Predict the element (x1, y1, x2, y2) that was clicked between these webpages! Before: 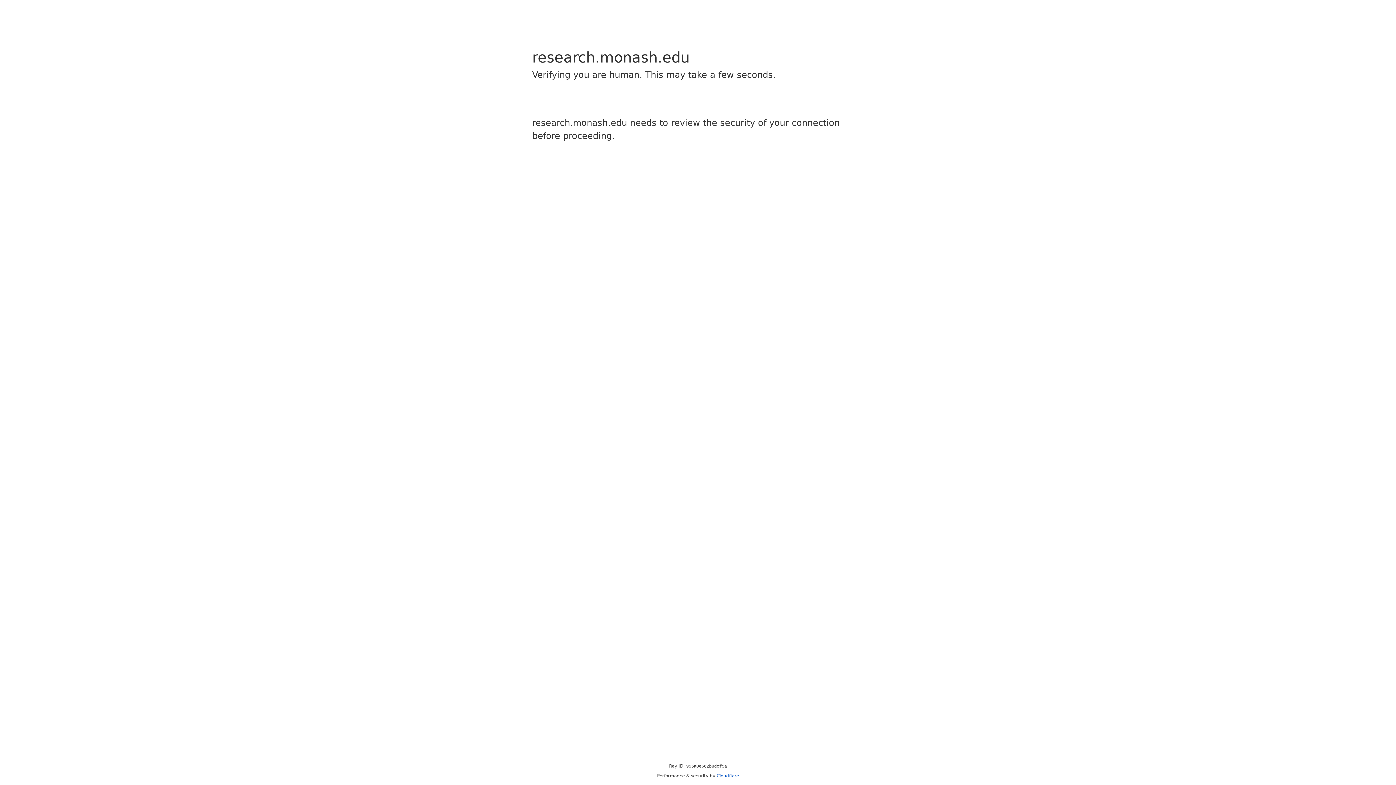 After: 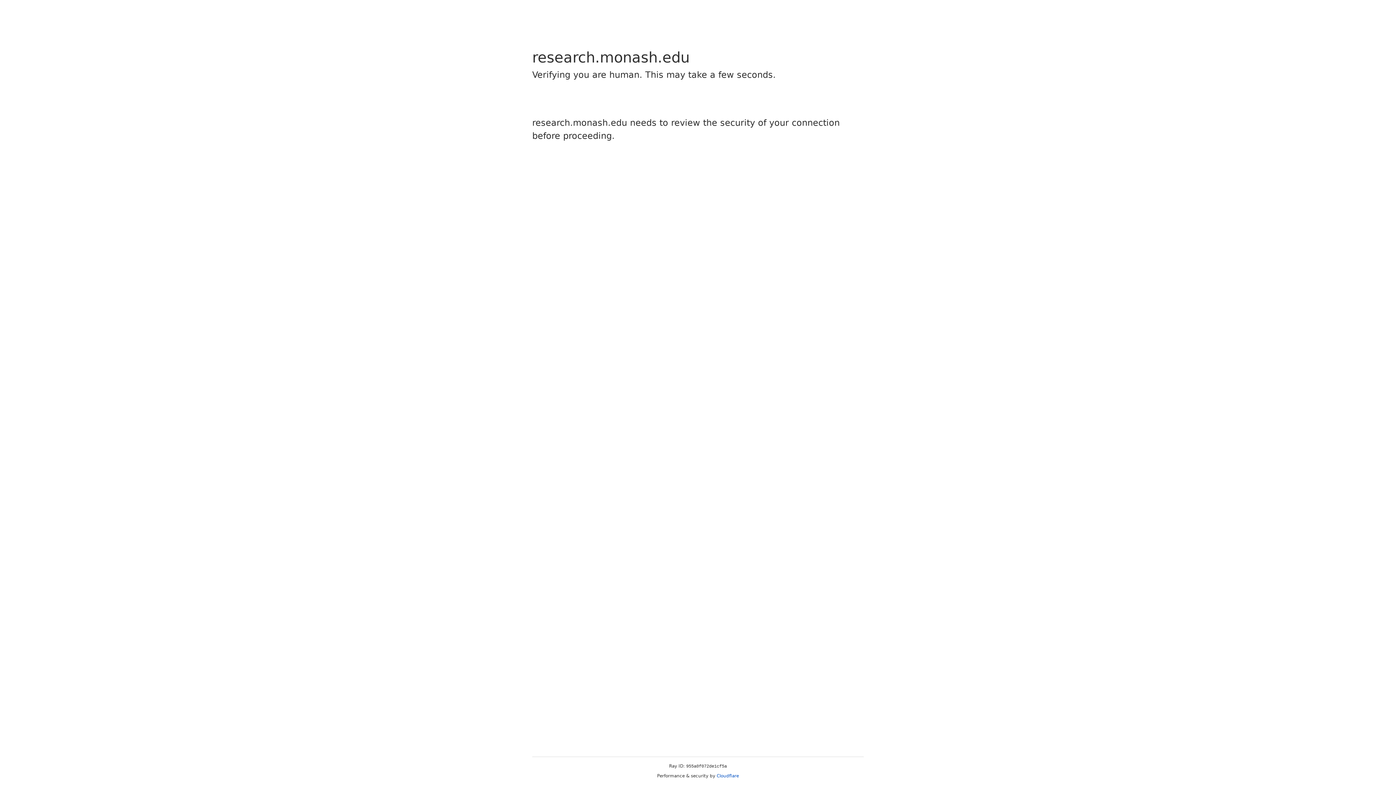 Action: label: Cloudflare bbox: (716, 773, 739, 778)